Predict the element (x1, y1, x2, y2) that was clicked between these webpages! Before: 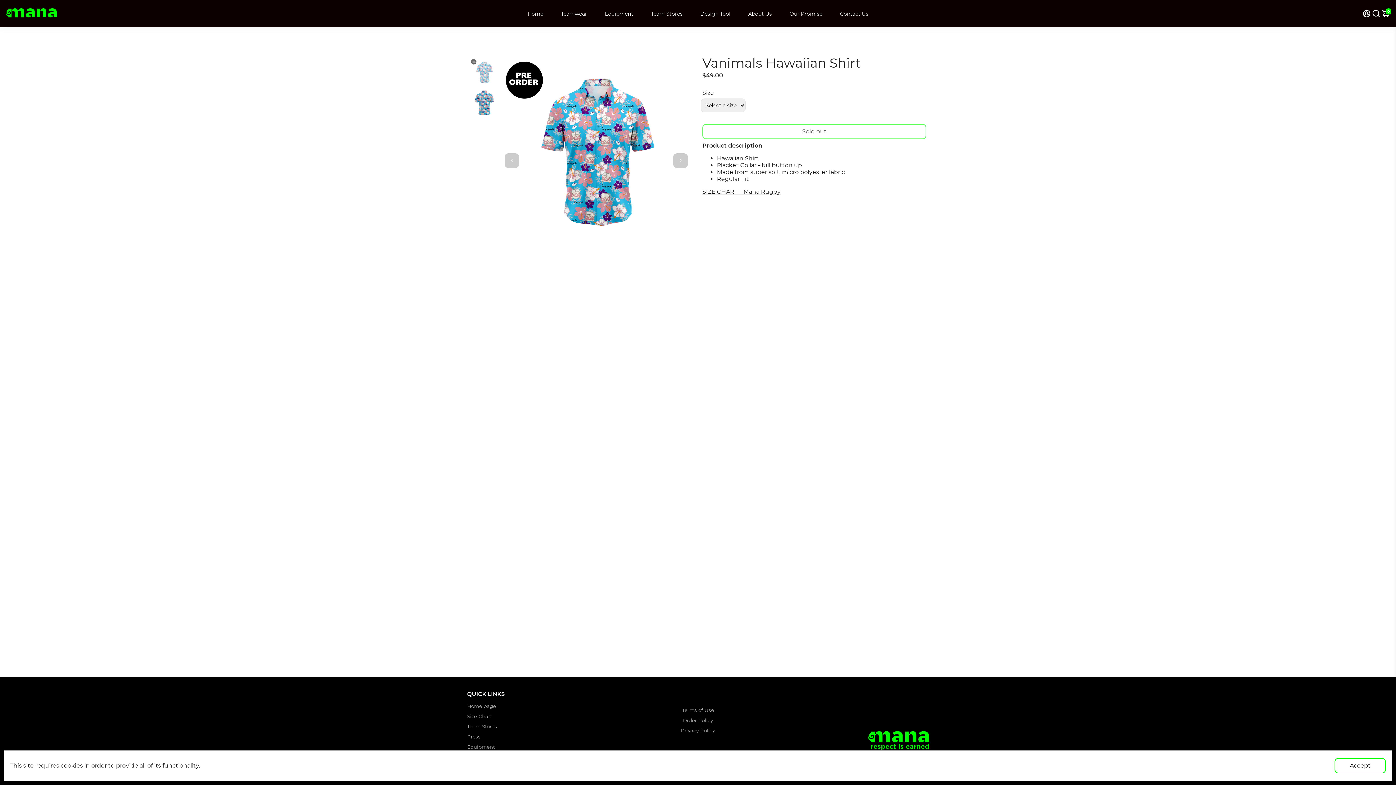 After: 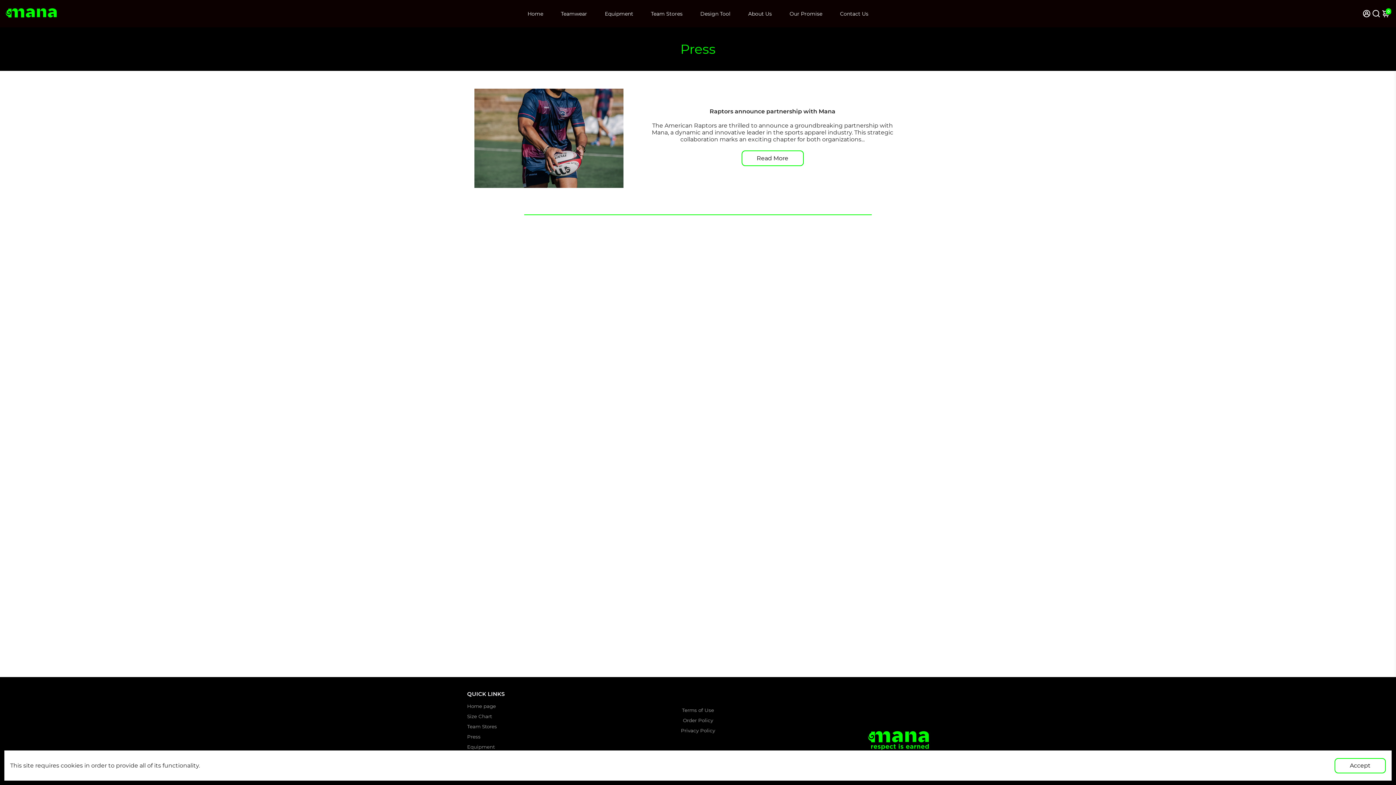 Action: label: Press bbox: (467, 734, 504, 740)